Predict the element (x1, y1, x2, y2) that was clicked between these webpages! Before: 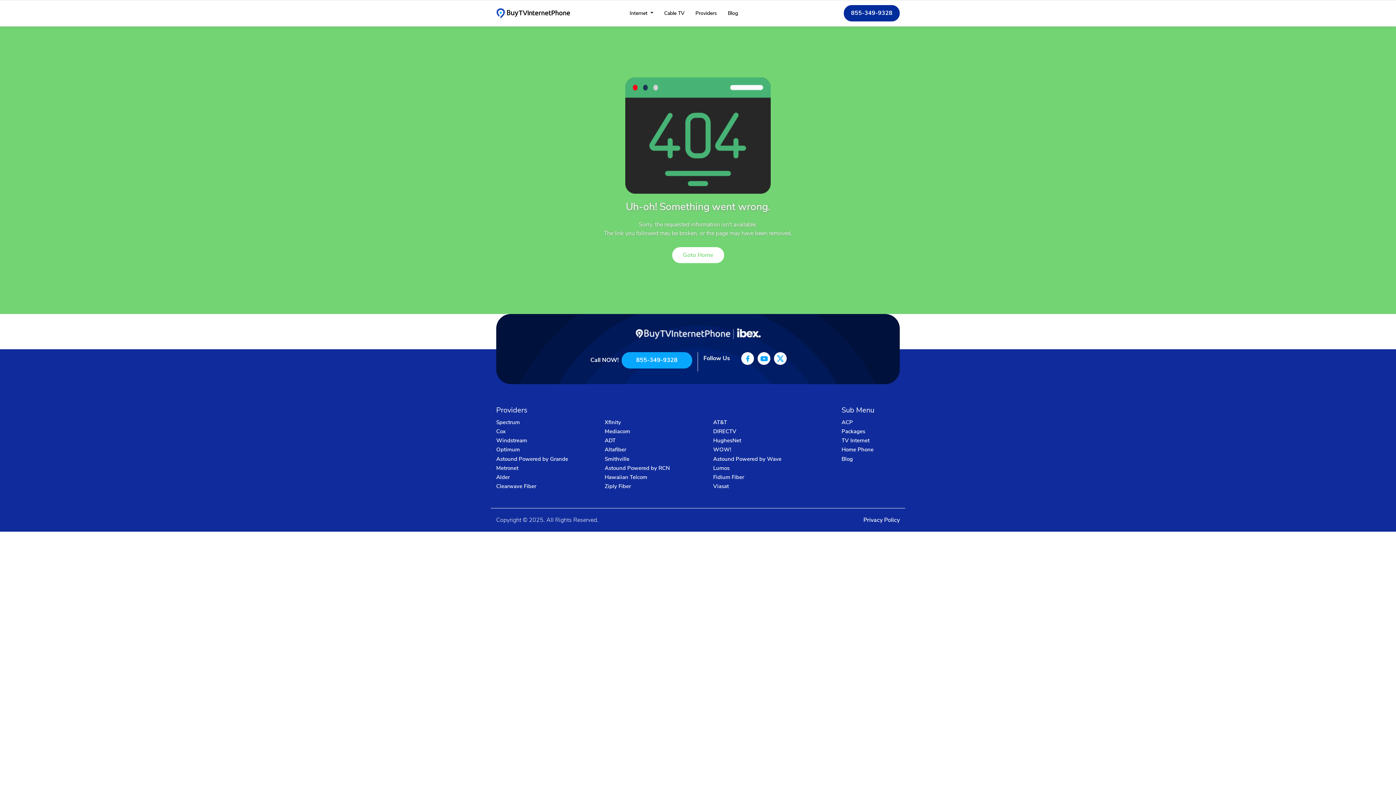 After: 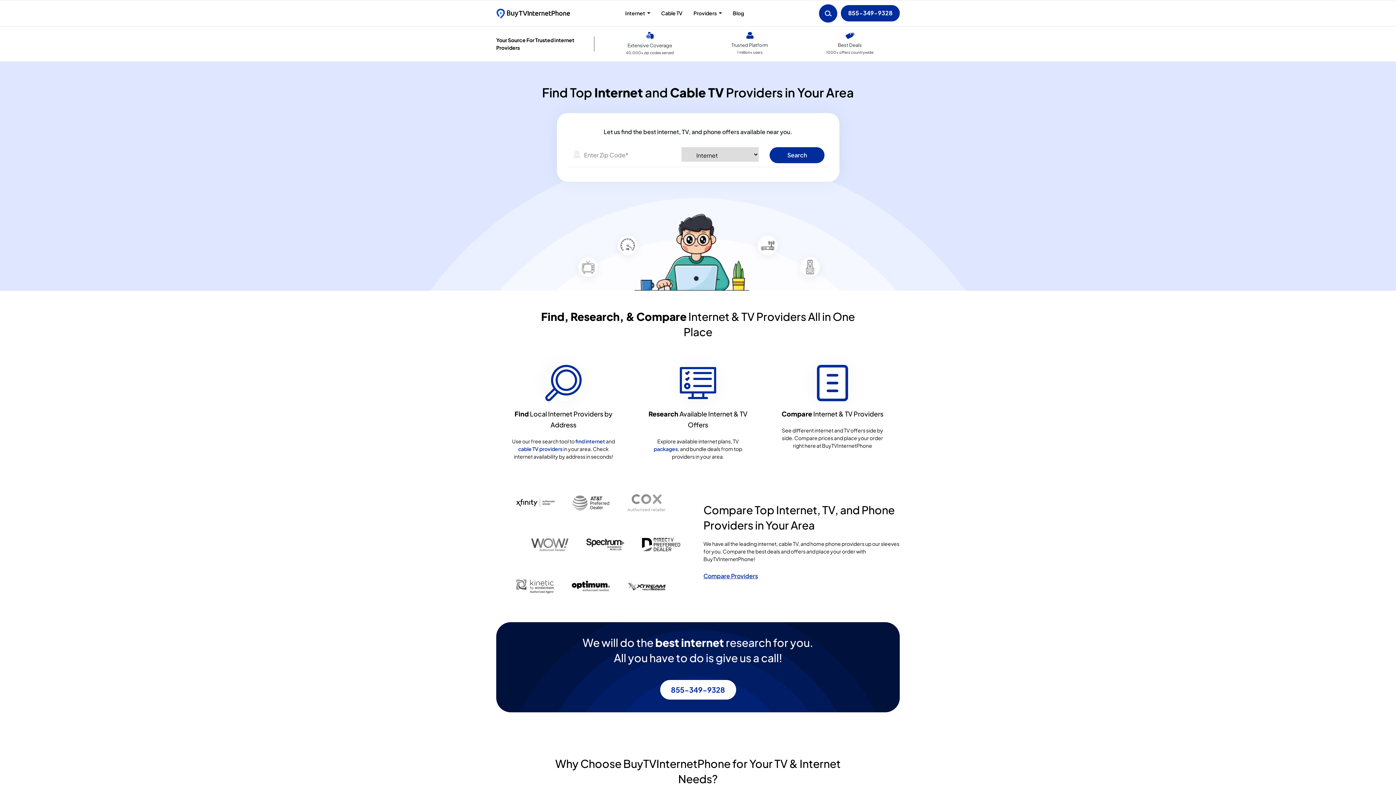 Action: bbox: (496, 5, 570, 20)